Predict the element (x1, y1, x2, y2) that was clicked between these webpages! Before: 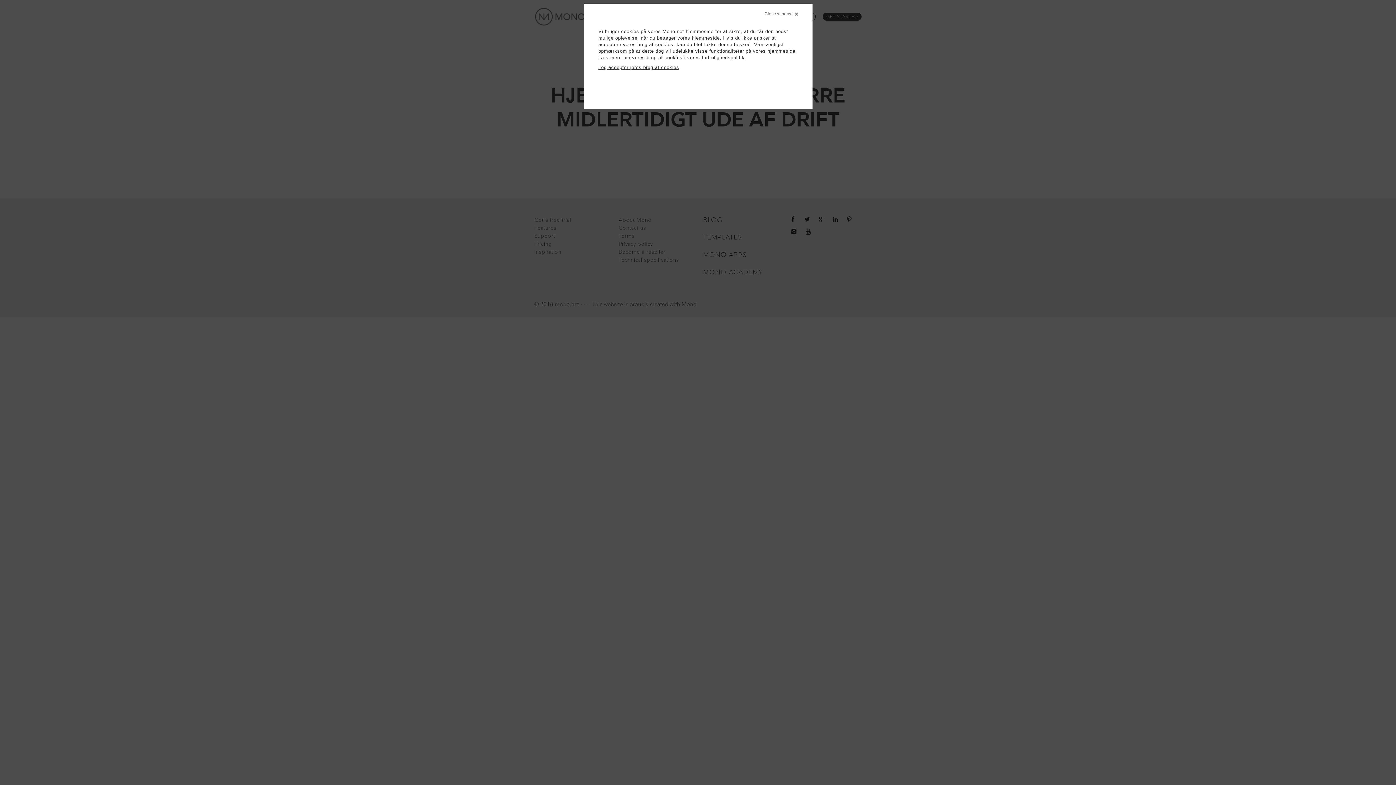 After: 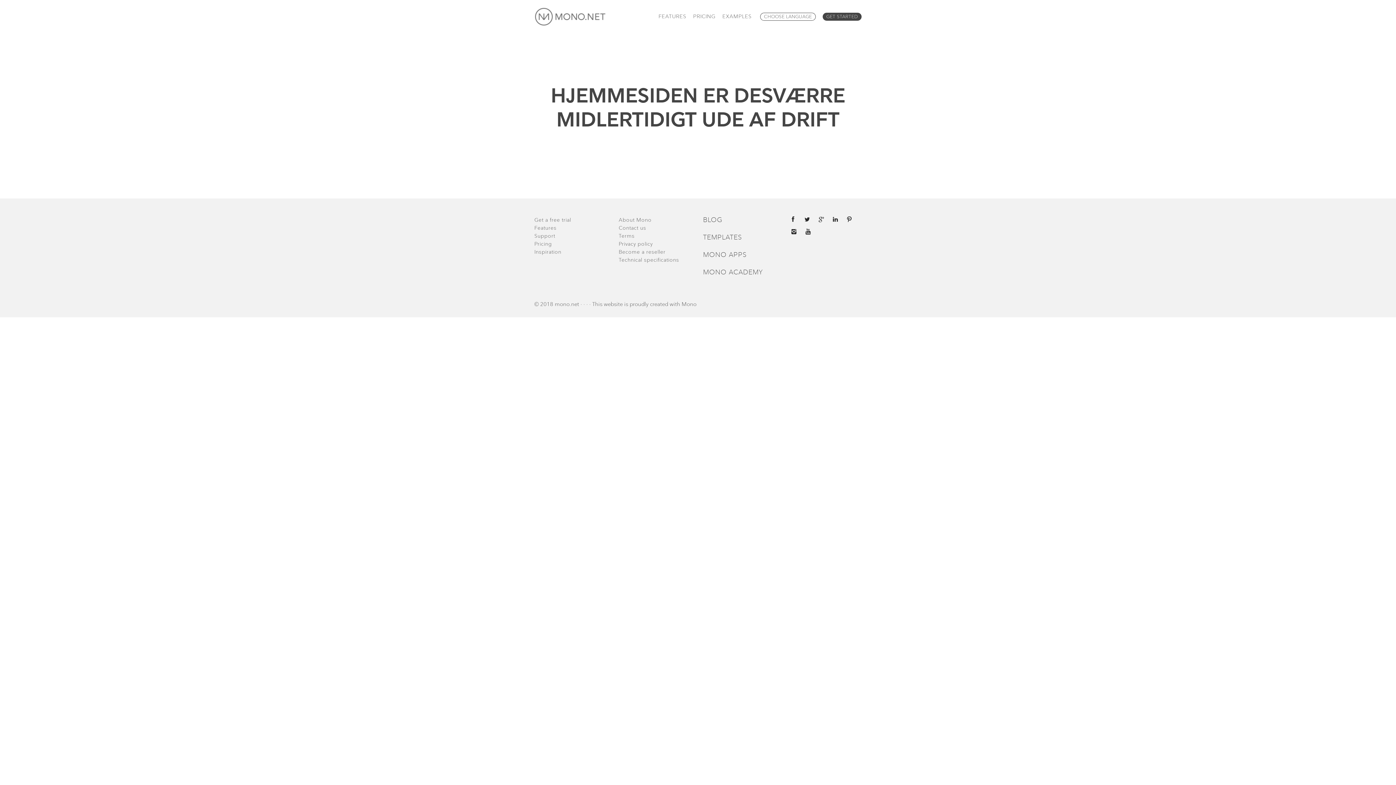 Action: bbox: (764, 10, 798, 17) label: Close window